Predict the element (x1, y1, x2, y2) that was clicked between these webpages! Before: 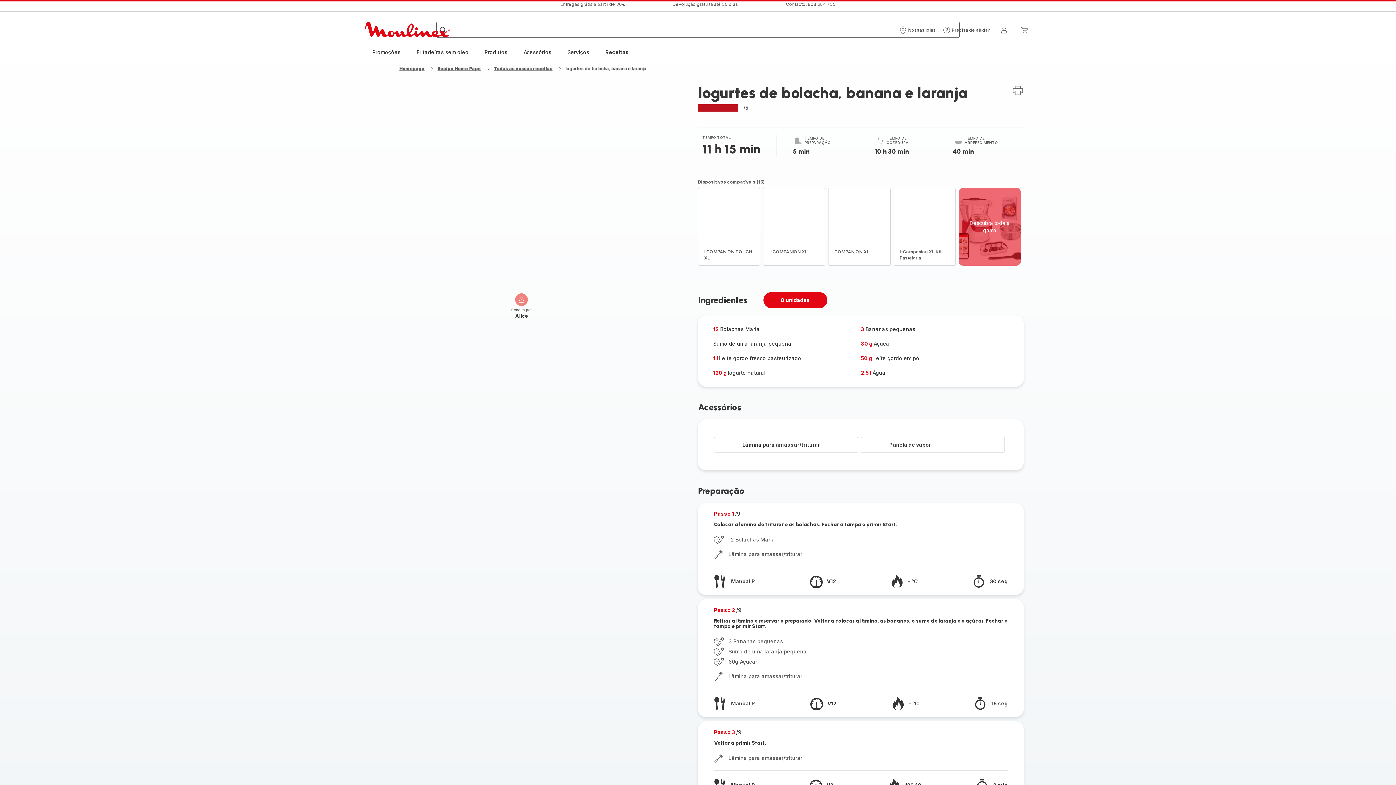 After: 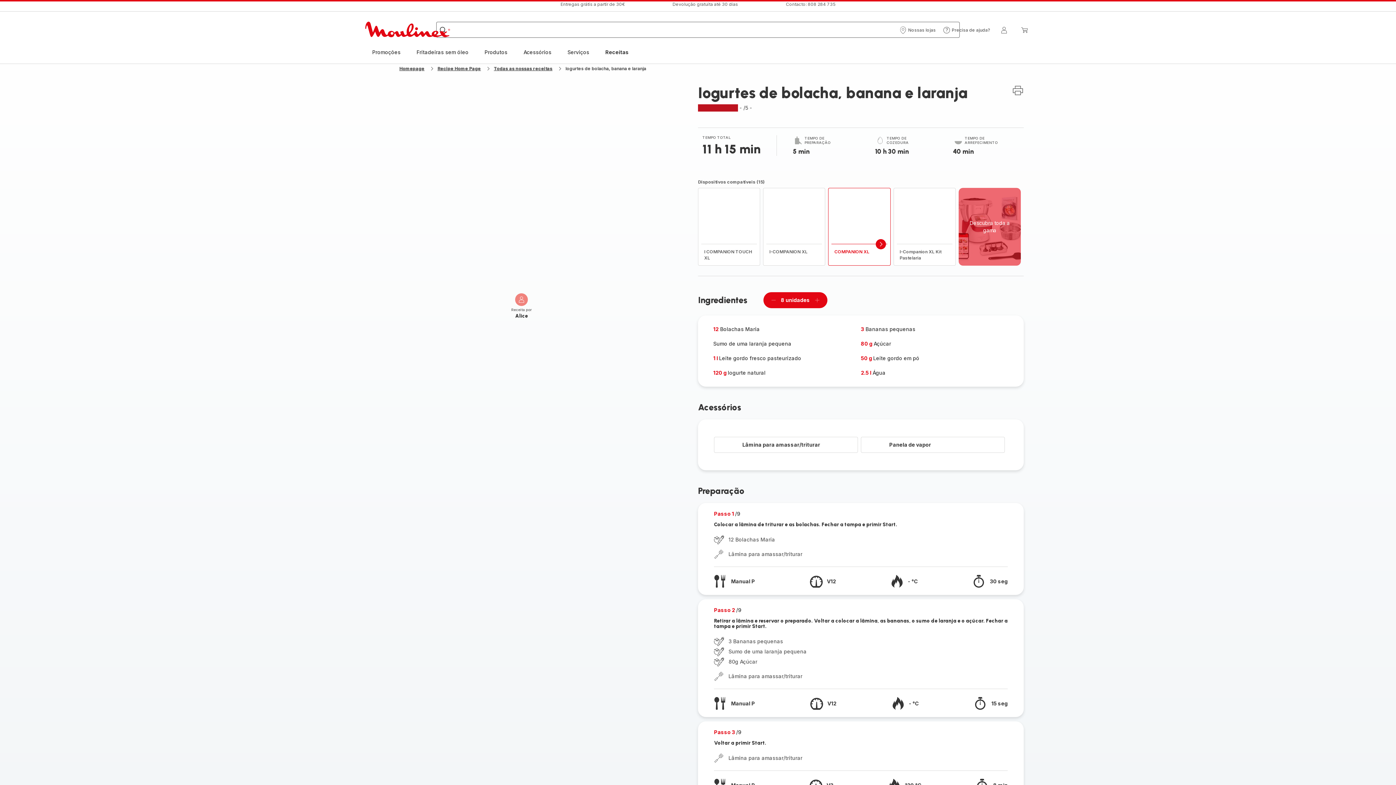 Action: bbox: (831, 244, 887, 259) label: COMPANION XL